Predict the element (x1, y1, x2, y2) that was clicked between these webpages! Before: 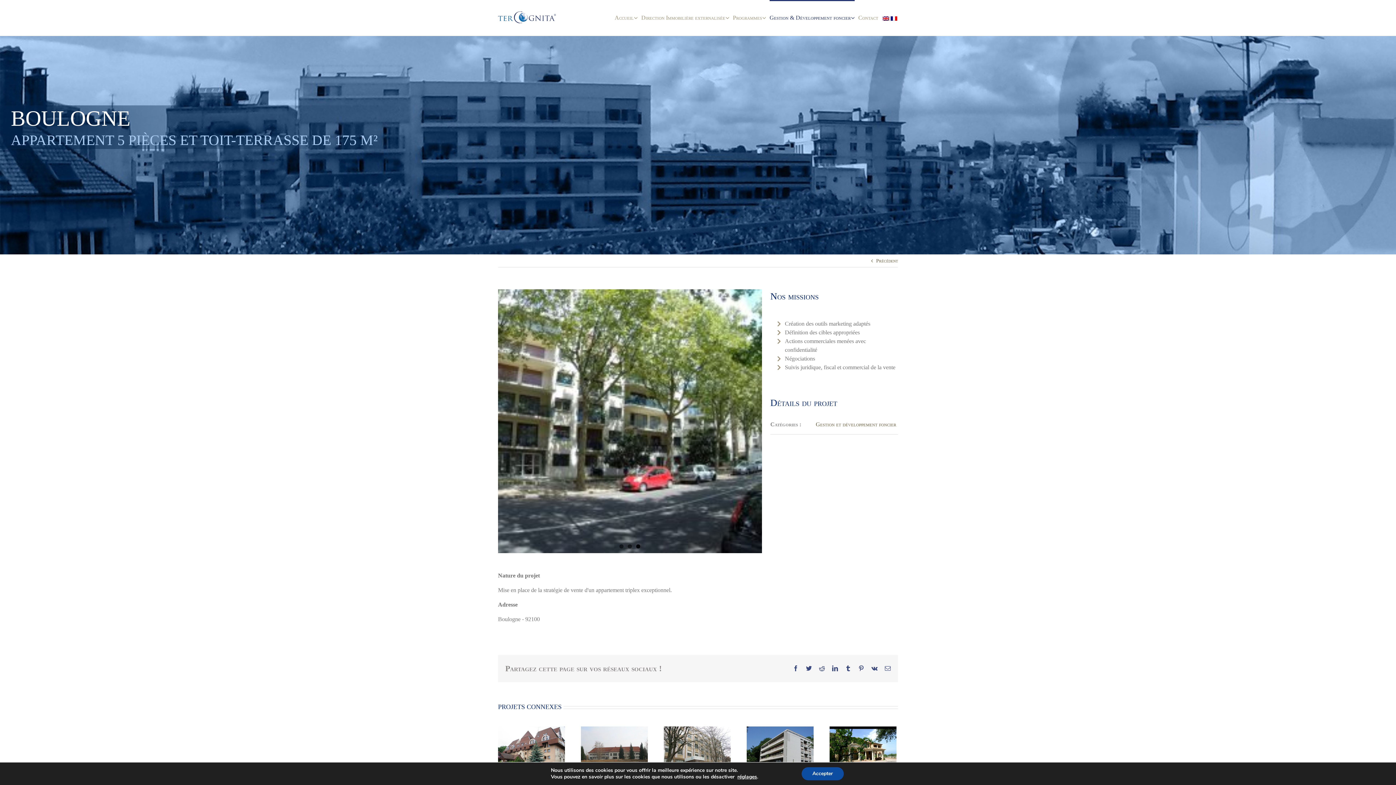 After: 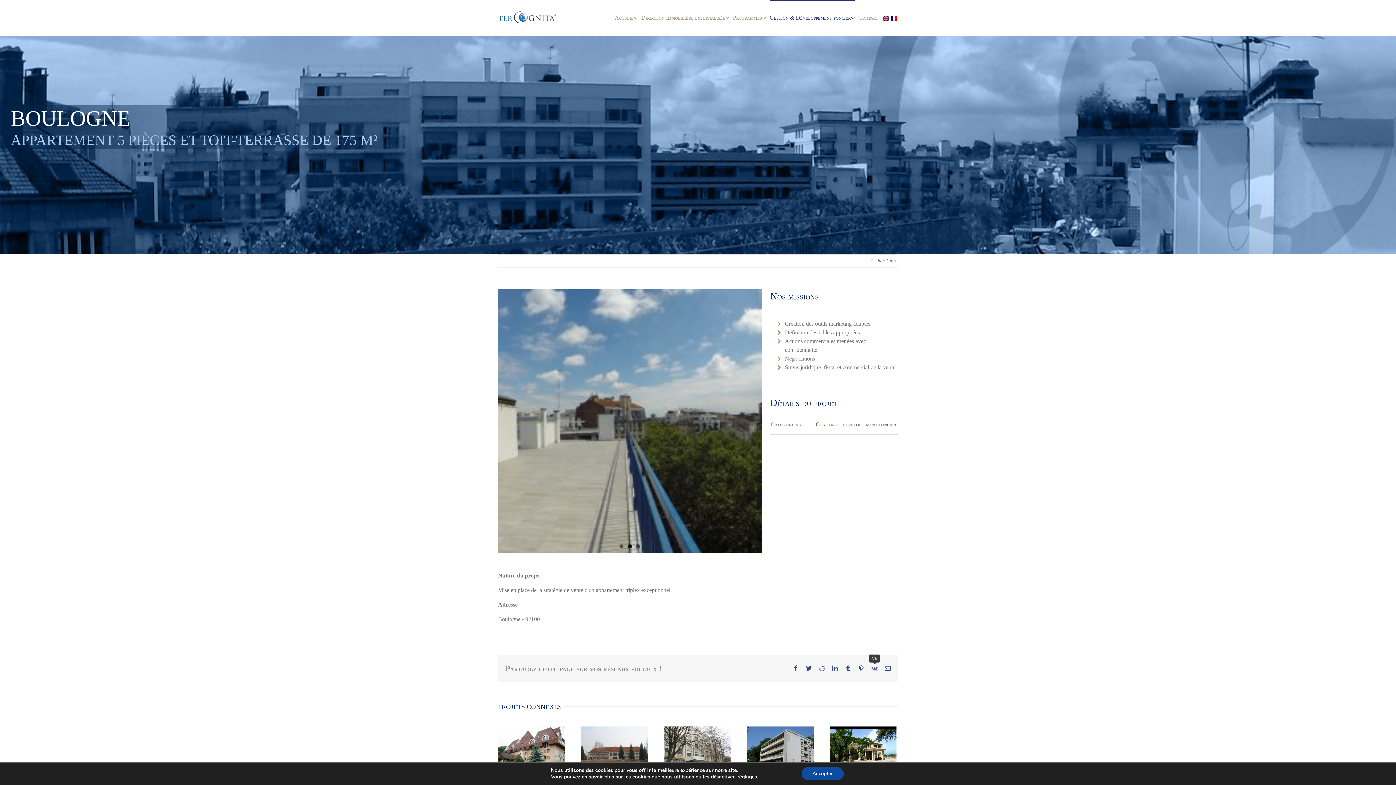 Action: label: Vk bbox: (871, 665, 877, 671)